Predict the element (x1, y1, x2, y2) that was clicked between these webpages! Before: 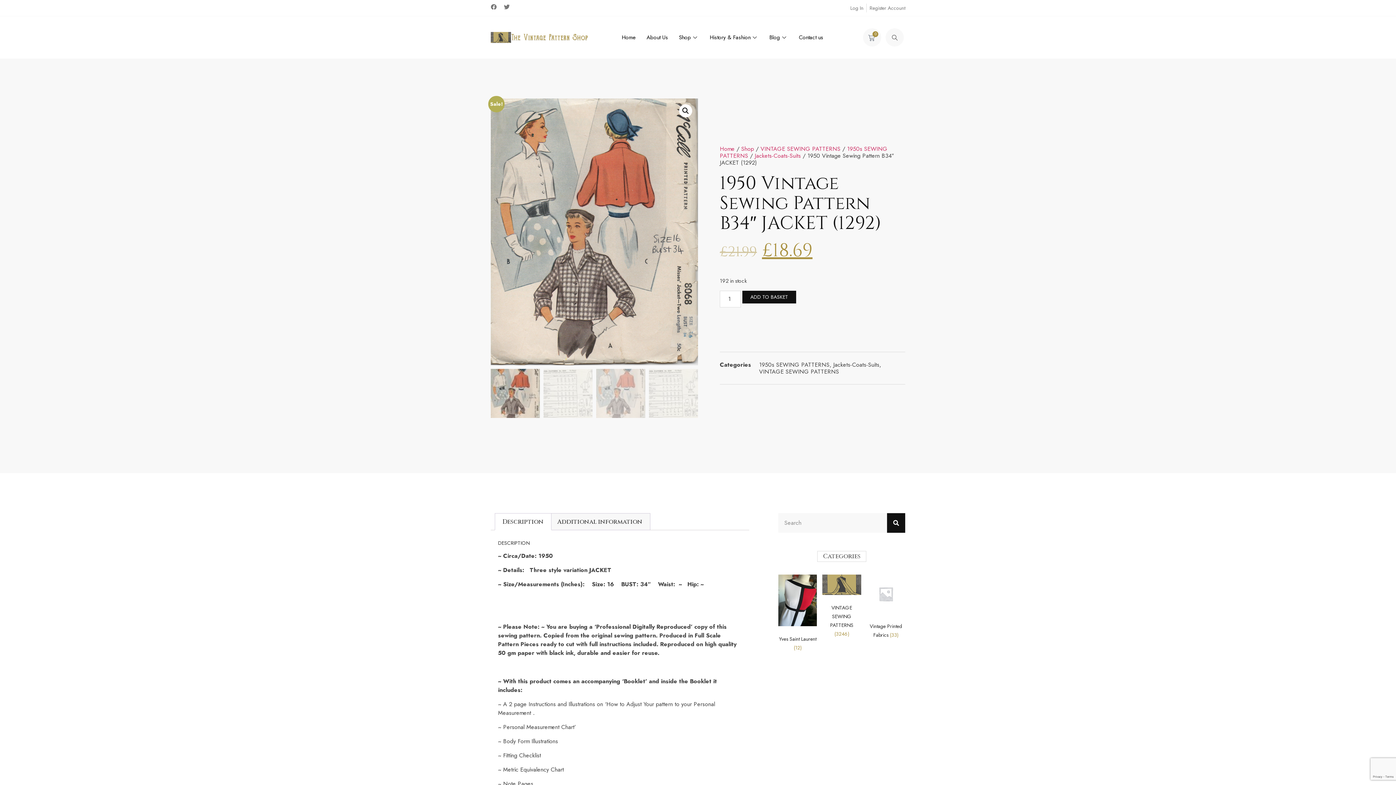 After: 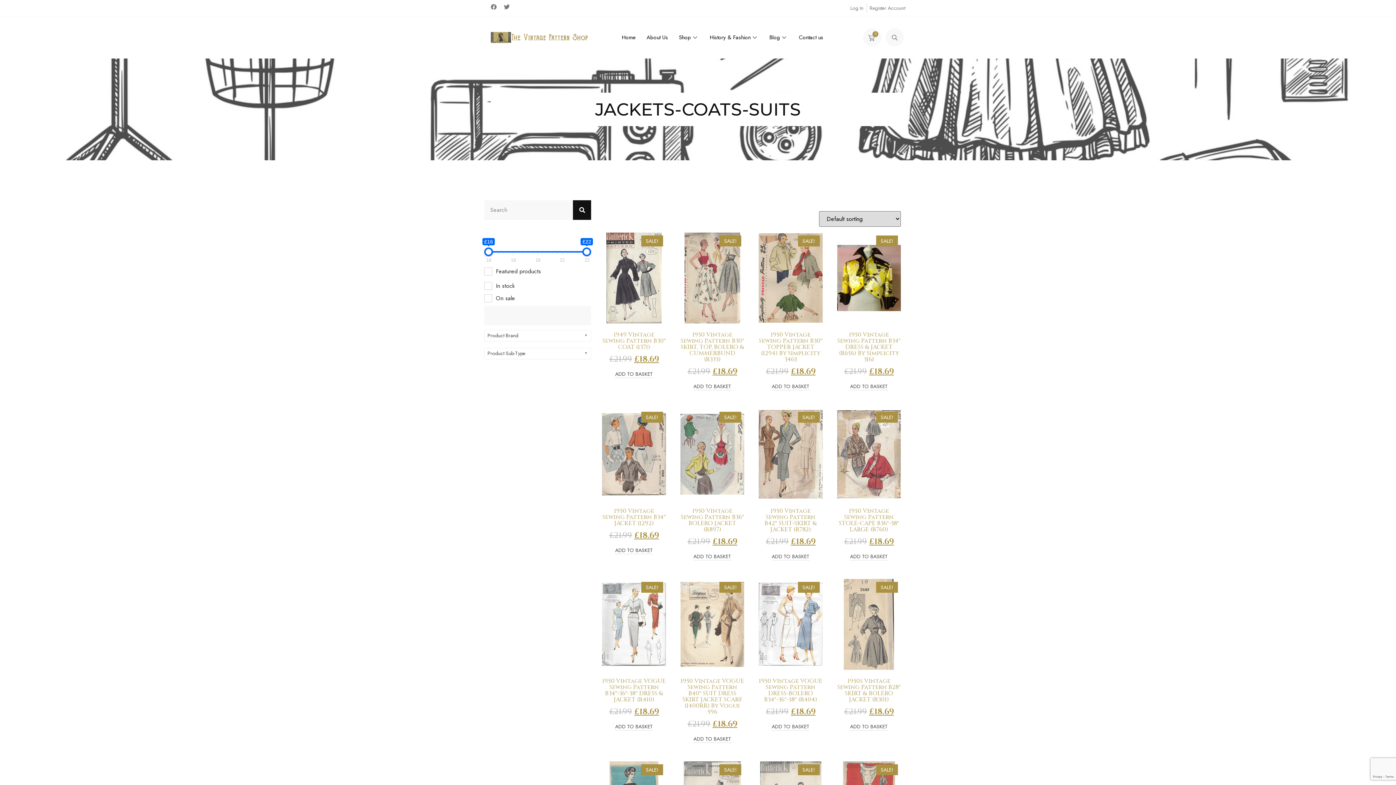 Action: bbox: (754, 151, 801, 160) label: Jackets-Coats-Suits